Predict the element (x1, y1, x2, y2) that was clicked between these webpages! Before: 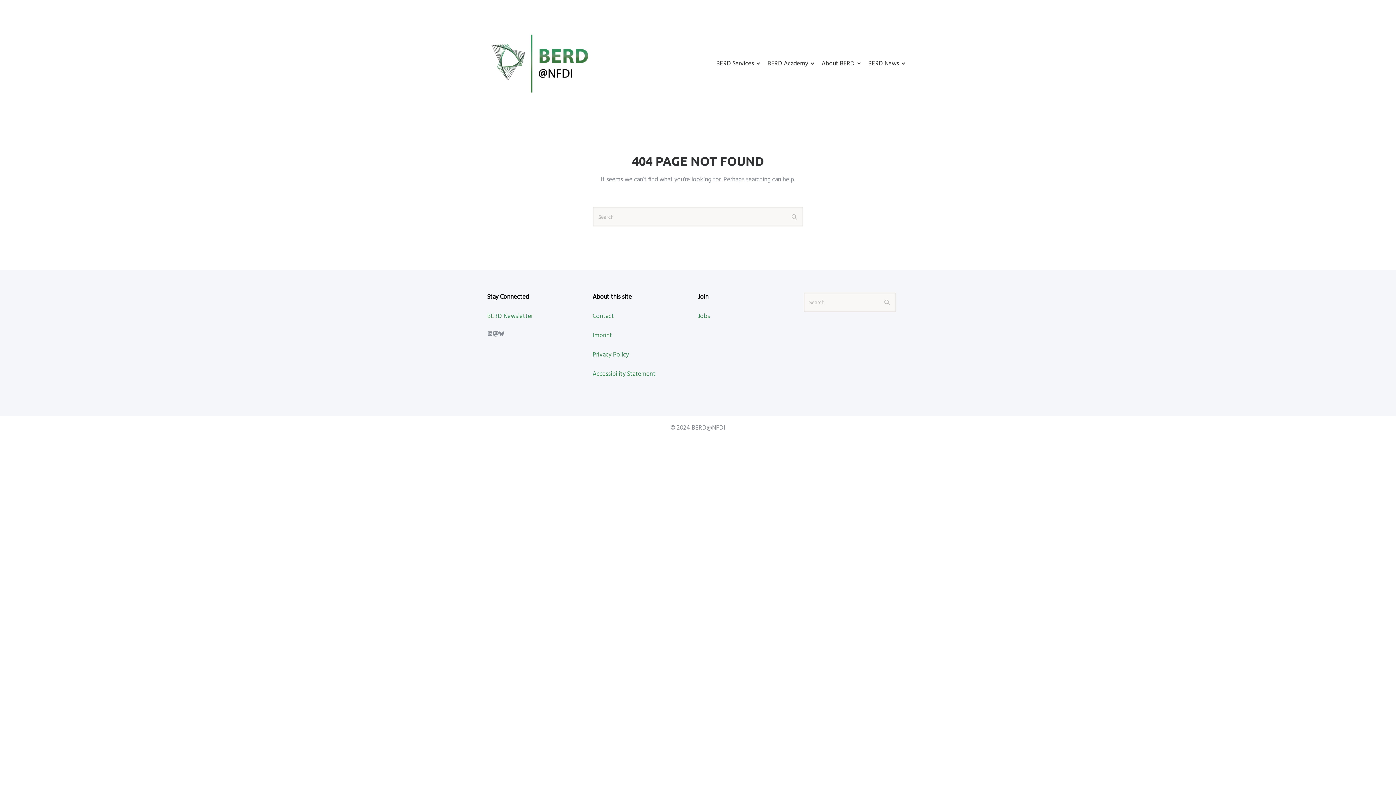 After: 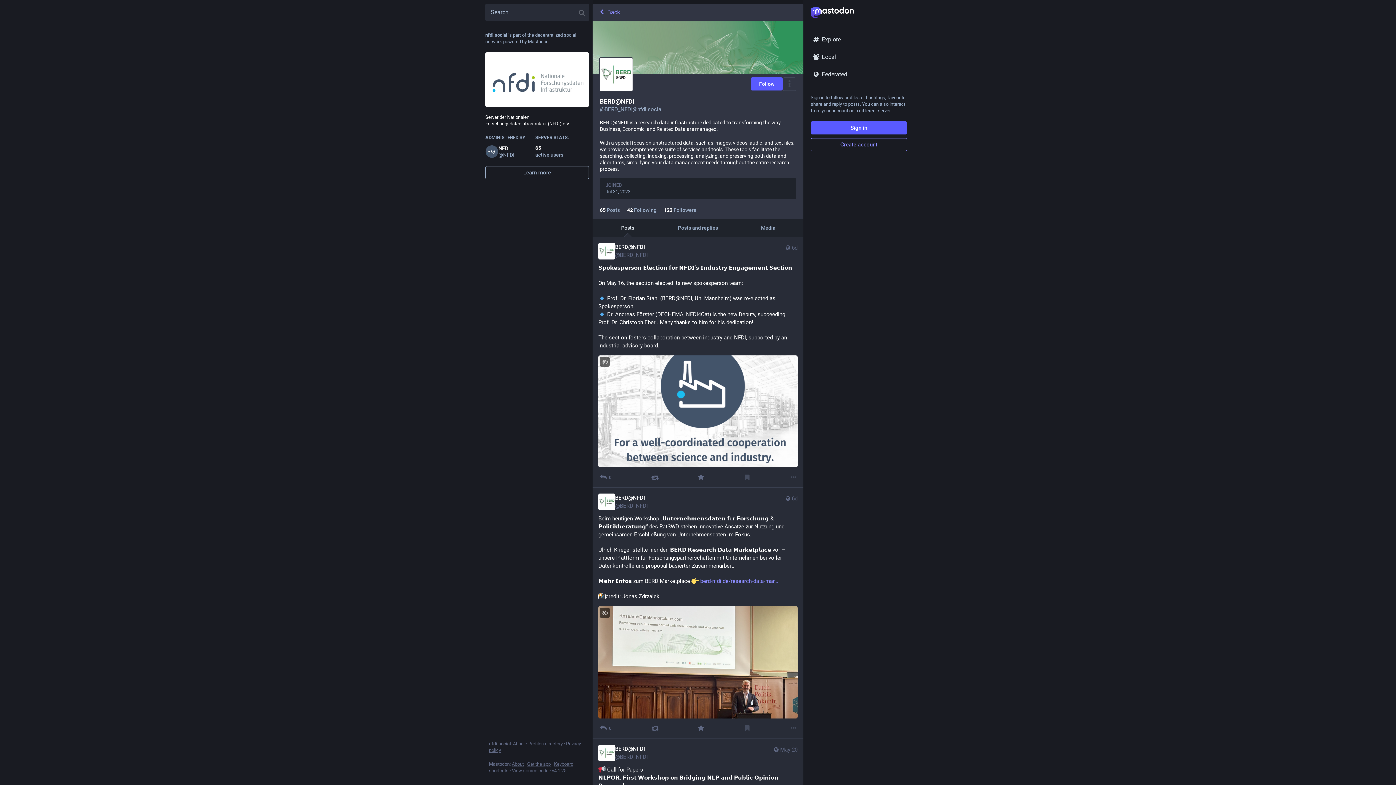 Action: bbox: (493, 330, 498, 336) label: Mastodon